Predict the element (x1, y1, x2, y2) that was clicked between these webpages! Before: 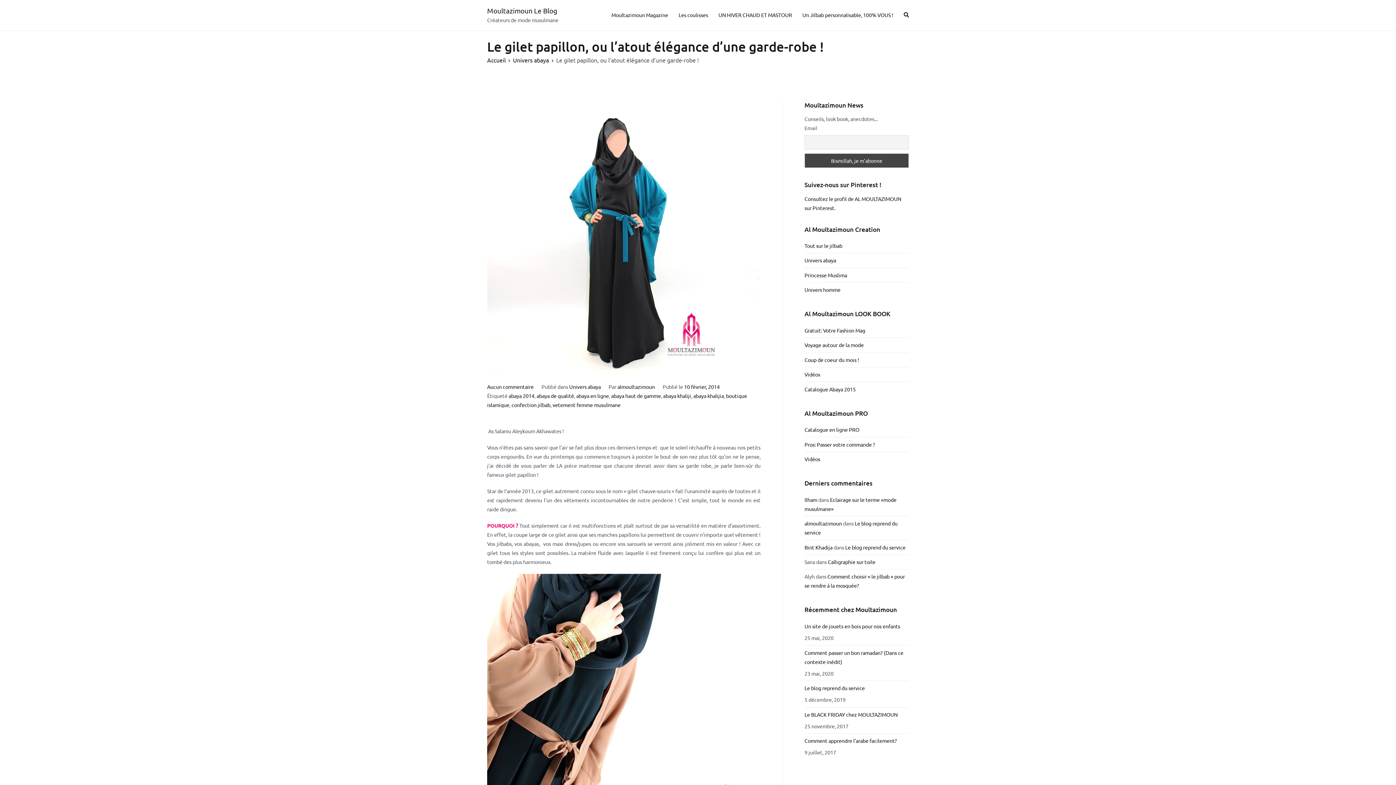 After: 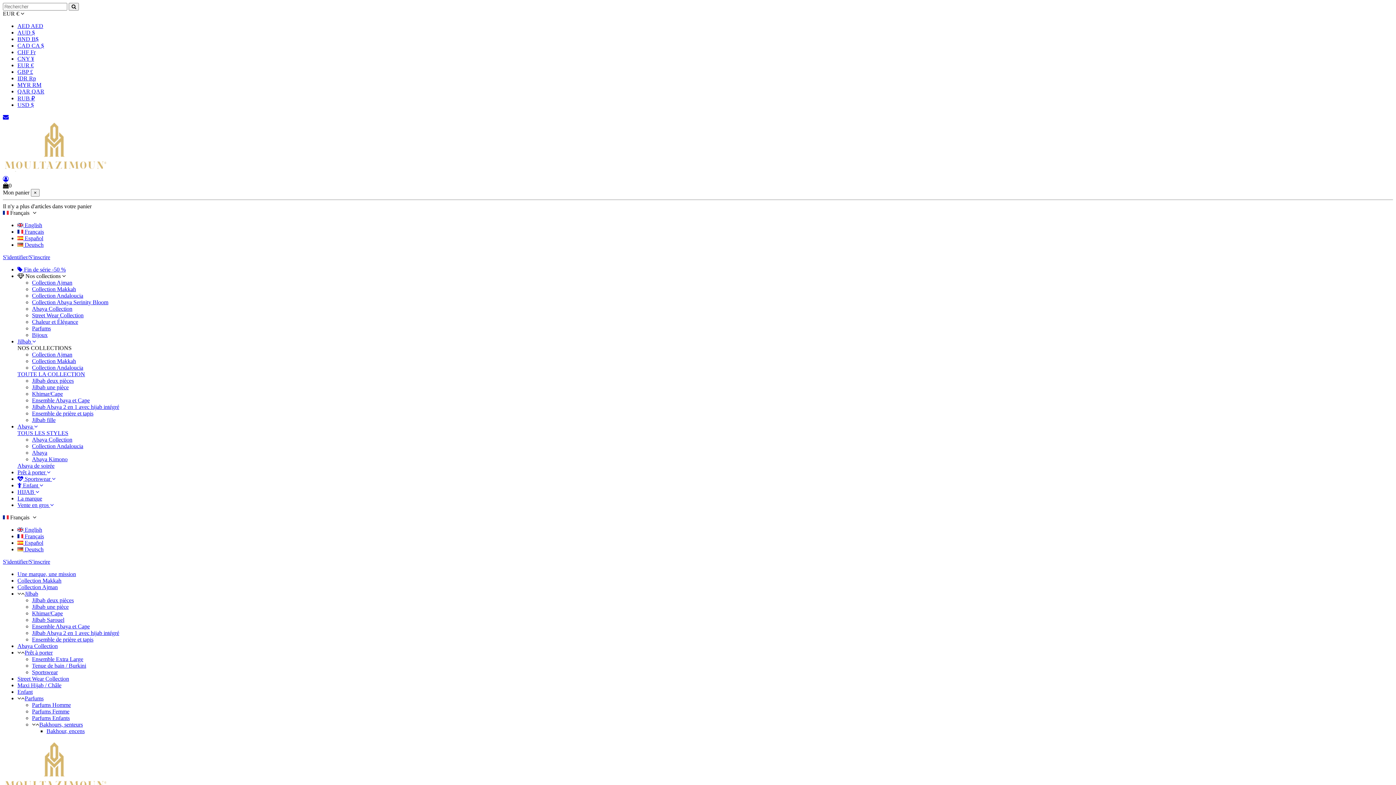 Action: label: almoultazimoun bbox: (804, 520, 842, 526)